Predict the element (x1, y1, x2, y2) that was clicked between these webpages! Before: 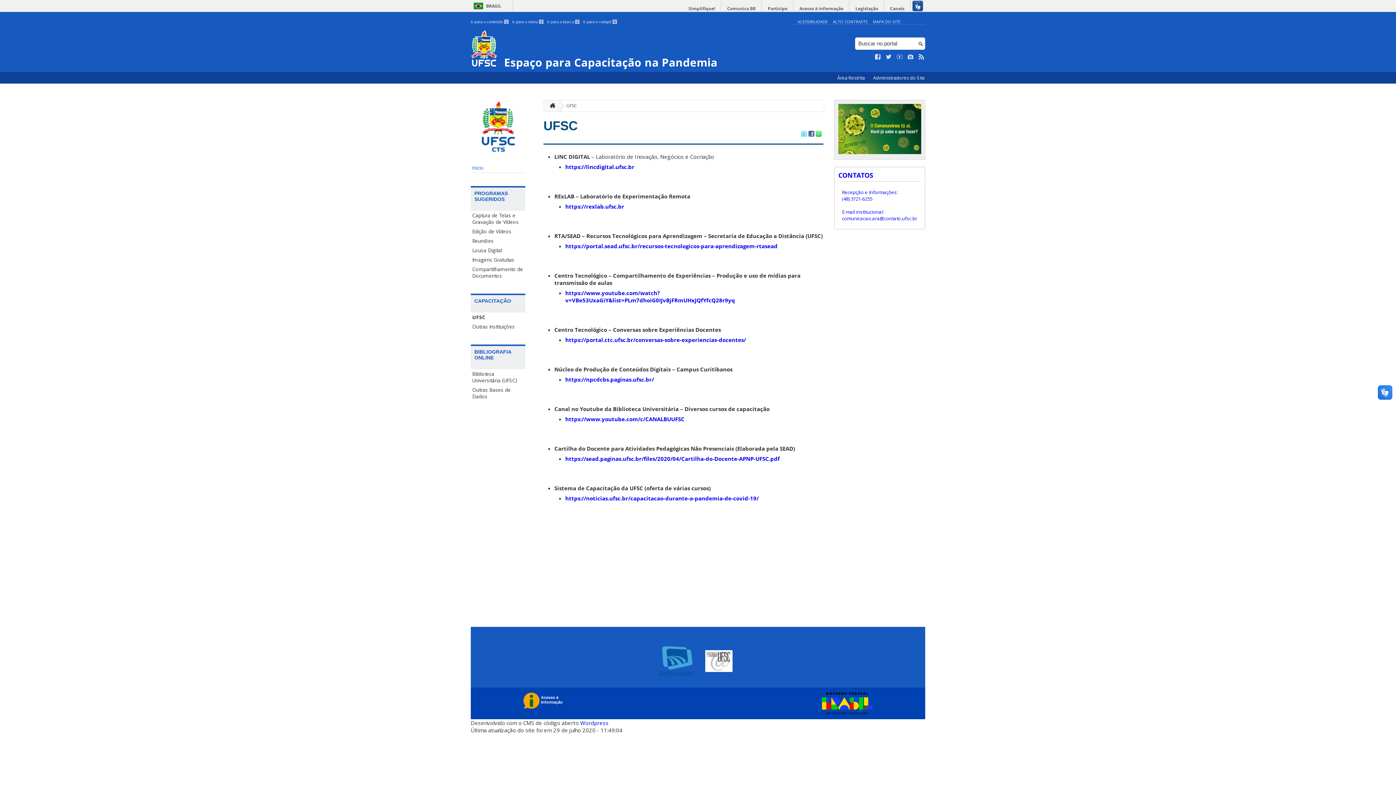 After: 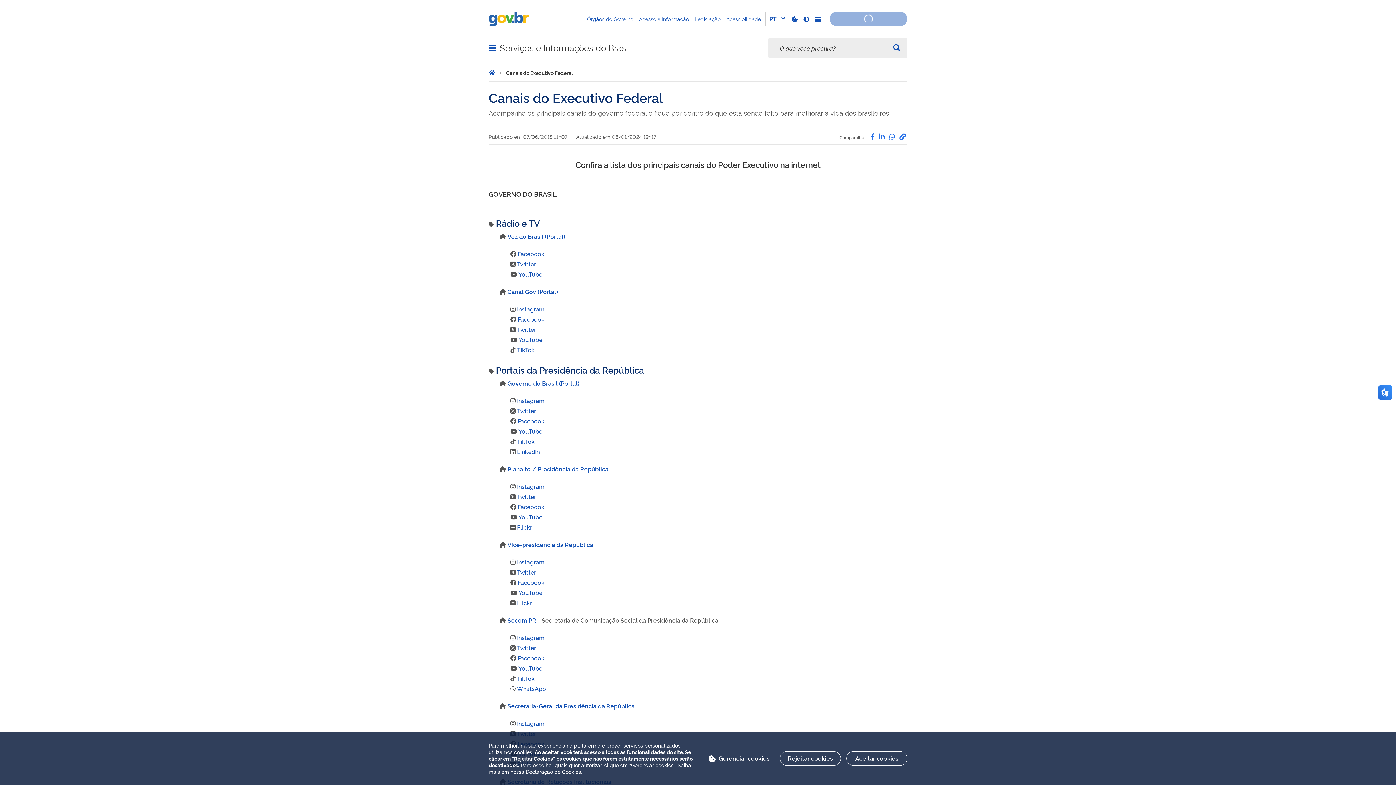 Action: label: Canais bbox: (885, 0, 910, 17)